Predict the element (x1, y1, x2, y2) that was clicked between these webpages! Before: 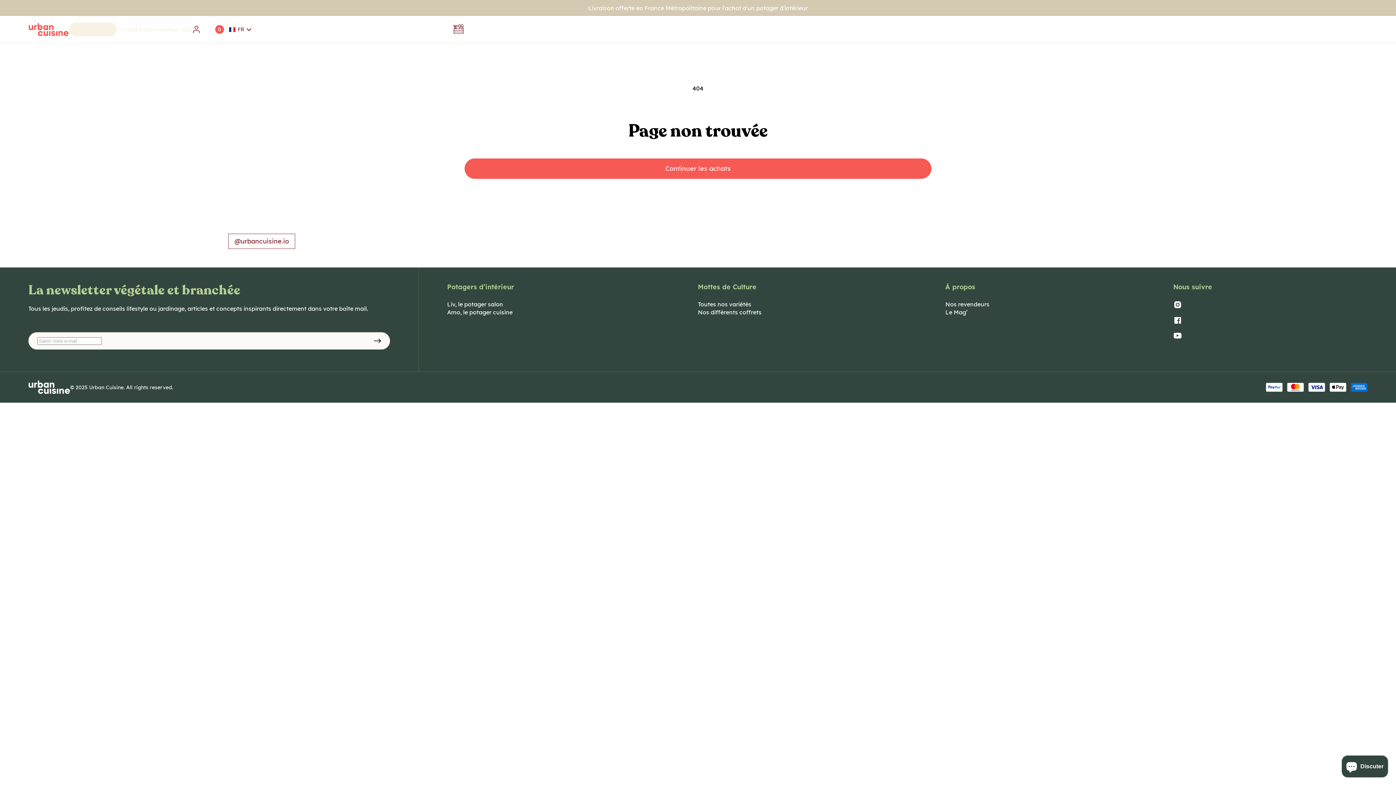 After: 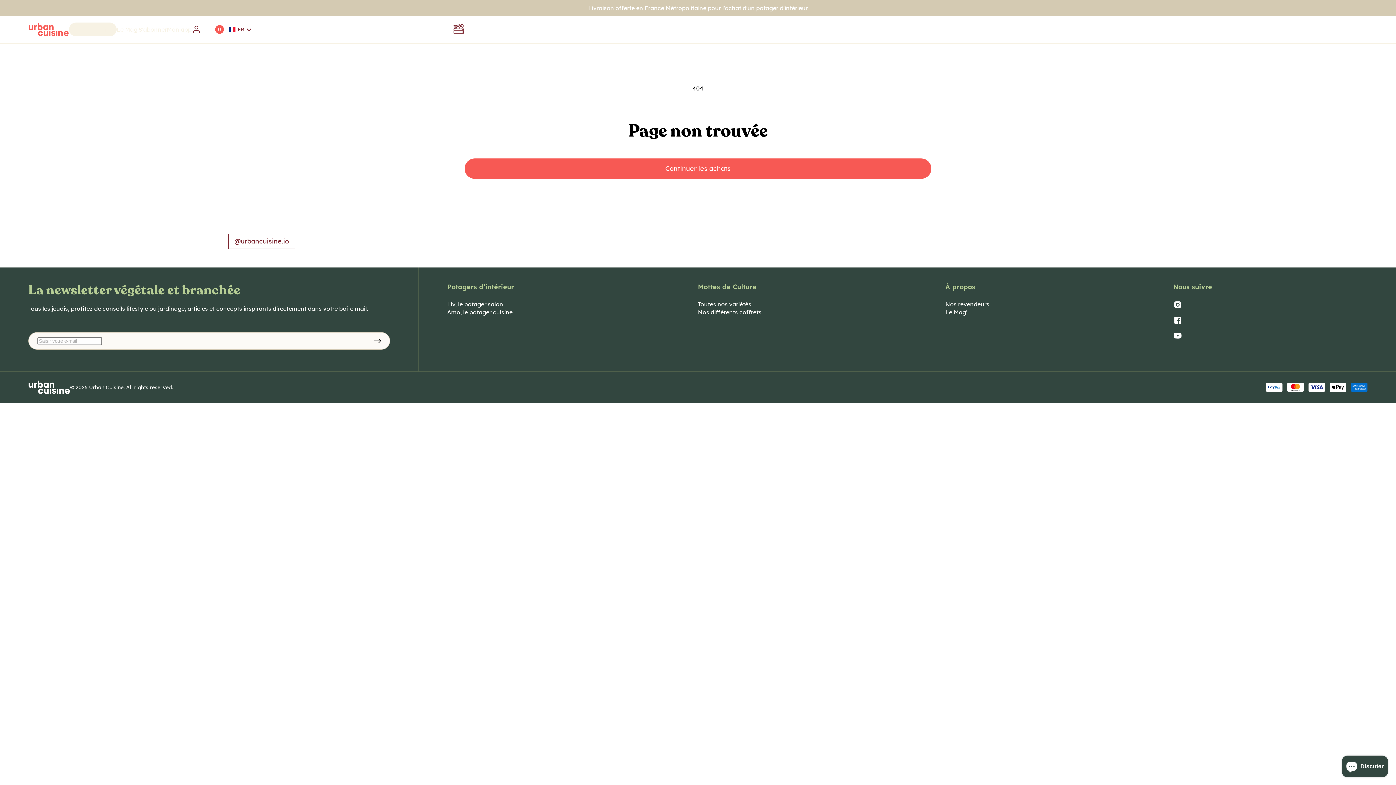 Action: label: Facebook bbox: (1173, 315, 1396, 331)